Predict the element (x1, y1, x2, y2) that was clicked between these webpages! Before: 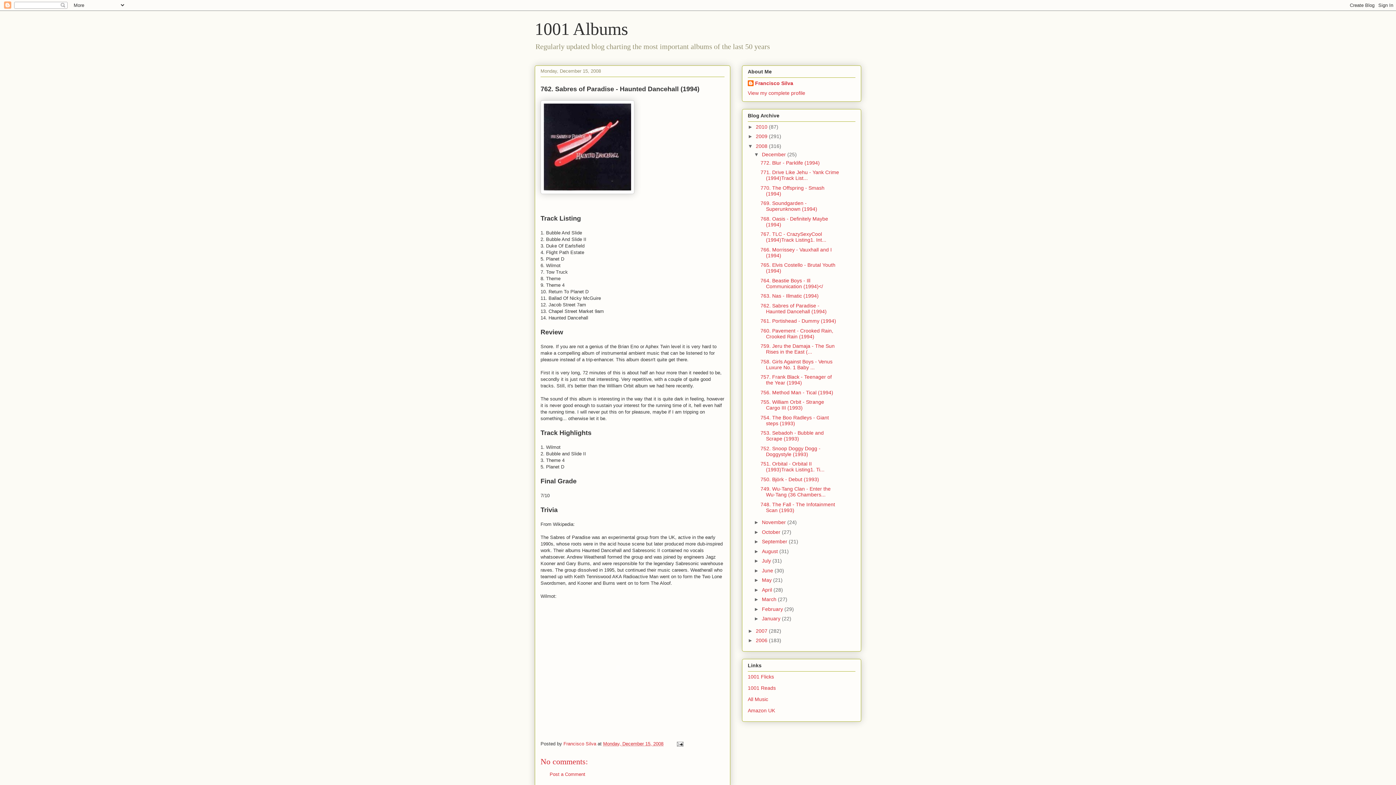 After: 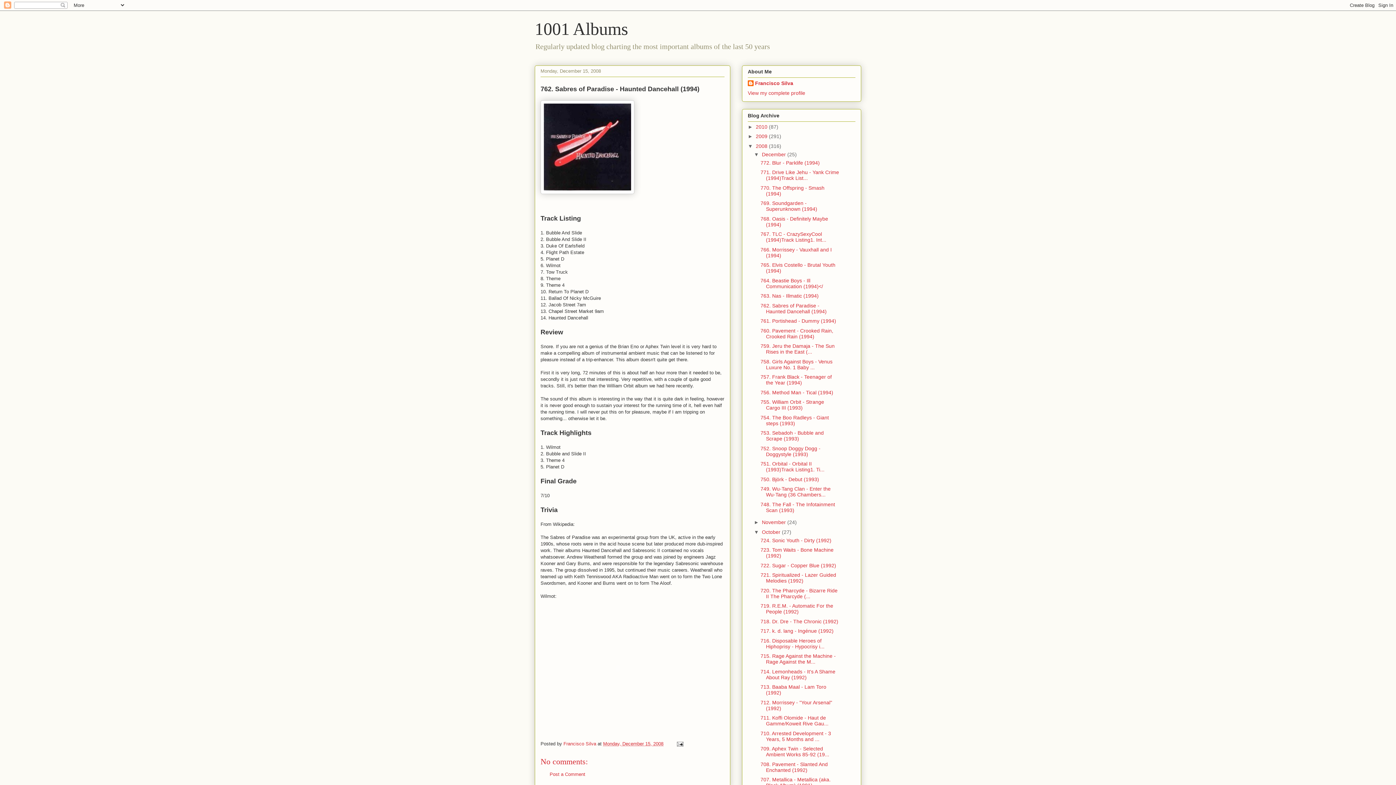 Action: label: ►   bbox: (754, 529, 762, 535)